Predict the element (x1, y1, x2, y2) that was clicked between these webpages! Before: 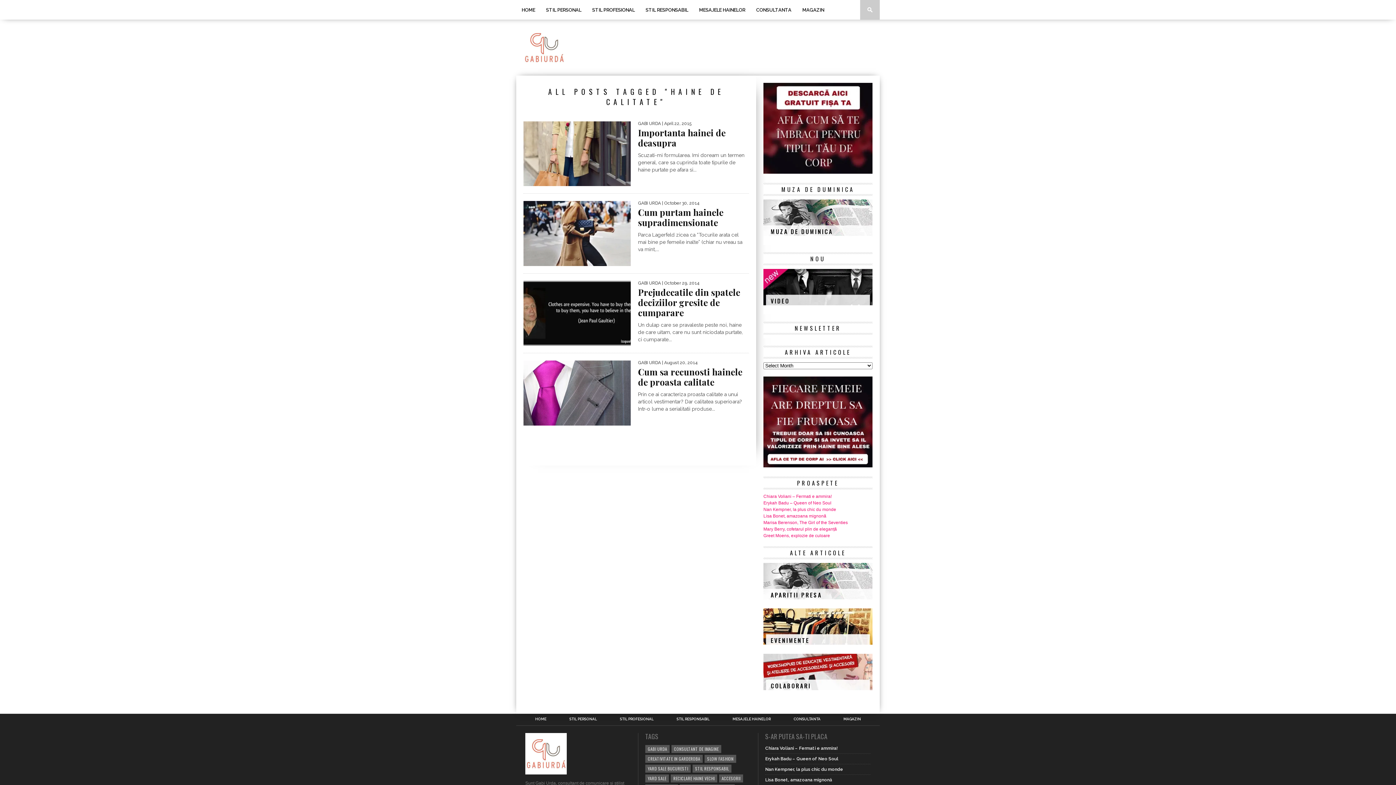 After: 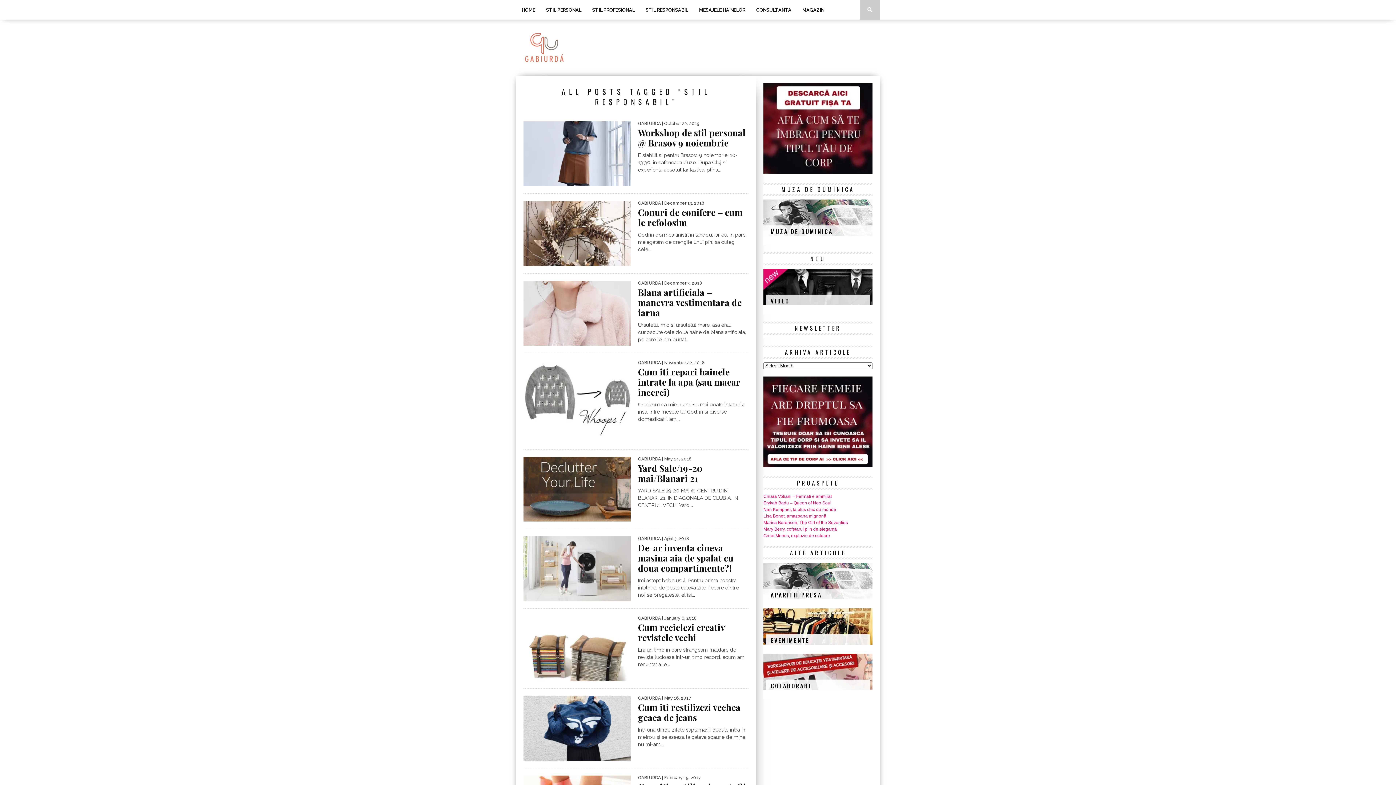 Action: bbox: (692, 765, 731, 773) label: STIL RESPONSABIL